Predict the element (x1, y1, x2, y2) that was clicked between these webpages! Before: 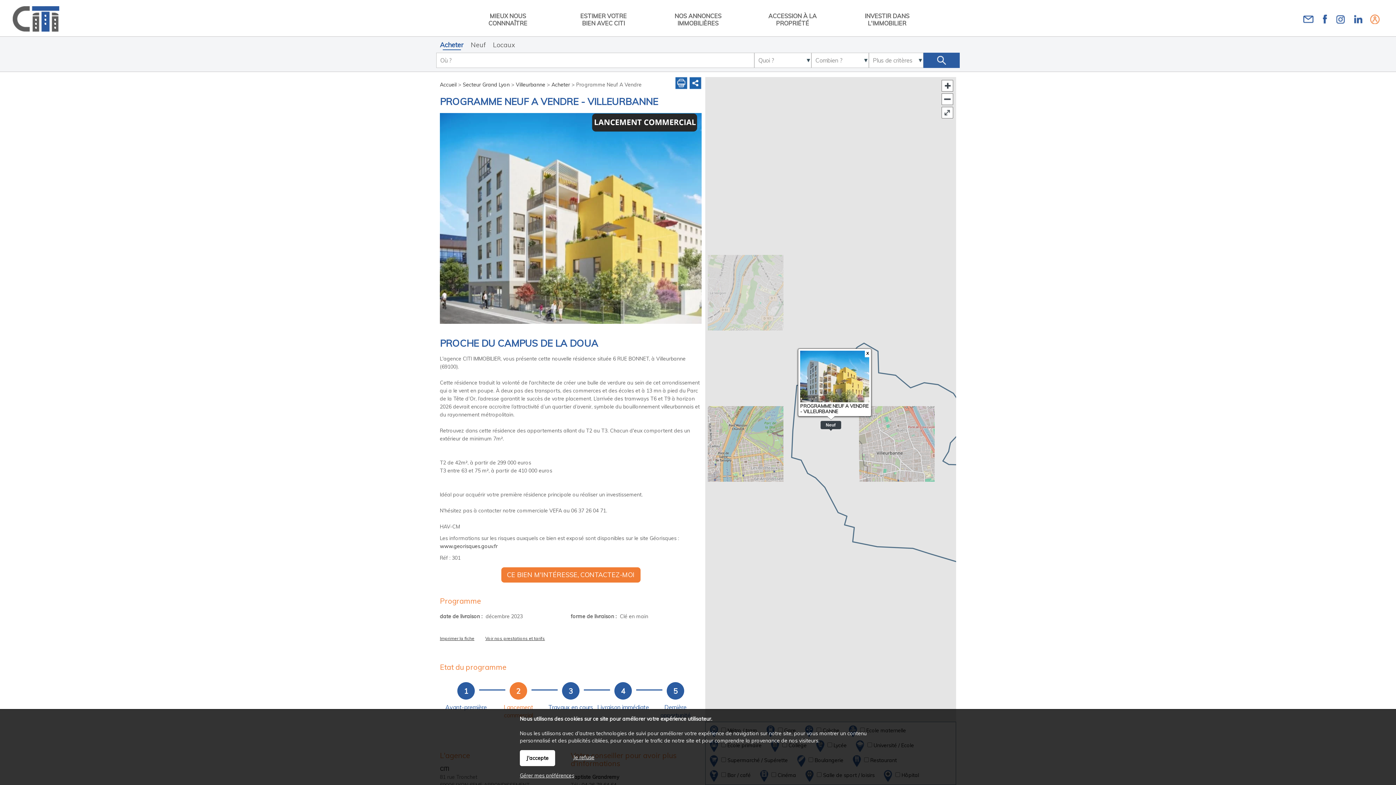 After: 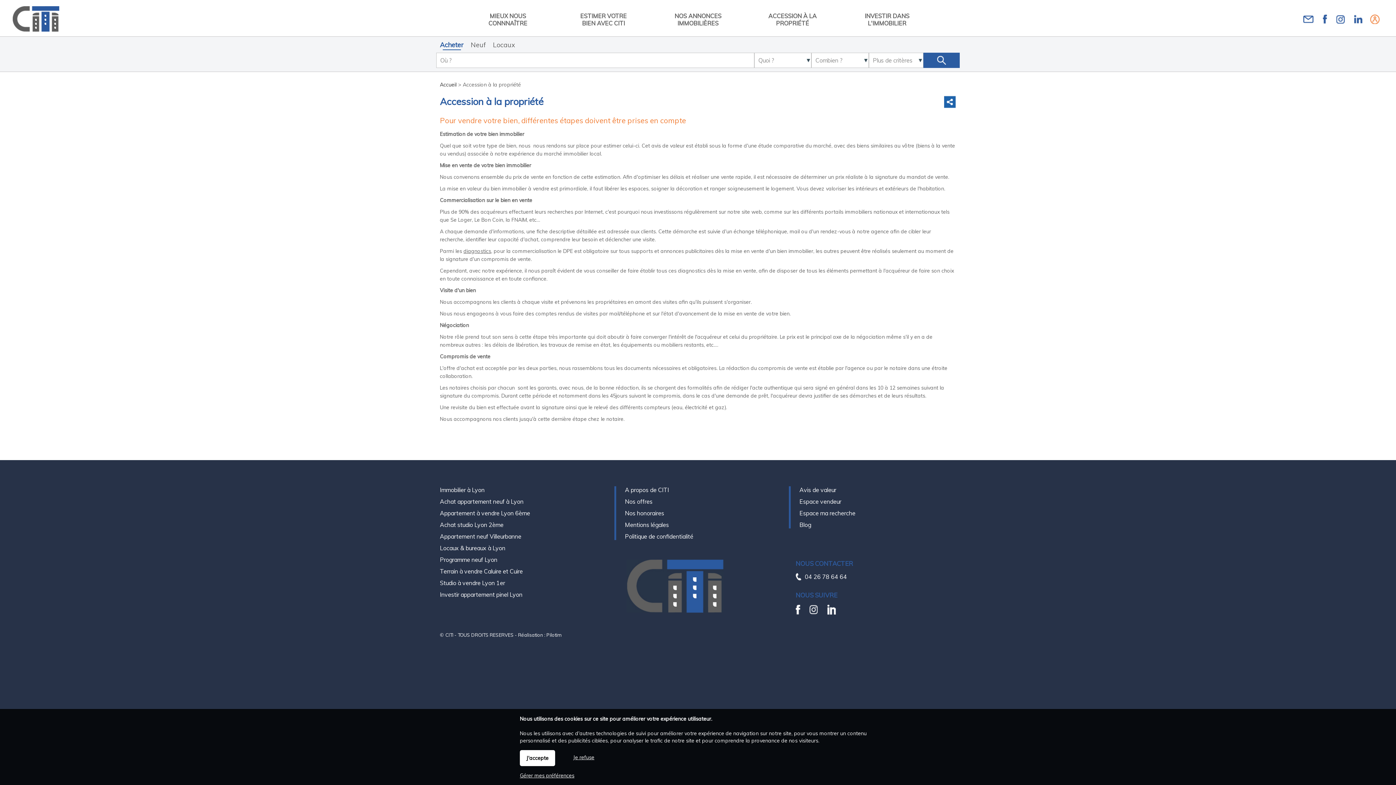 Action: bbox: (760, 10, 825, 28) label: ACCESSION À LA PROPRIÉTÉ